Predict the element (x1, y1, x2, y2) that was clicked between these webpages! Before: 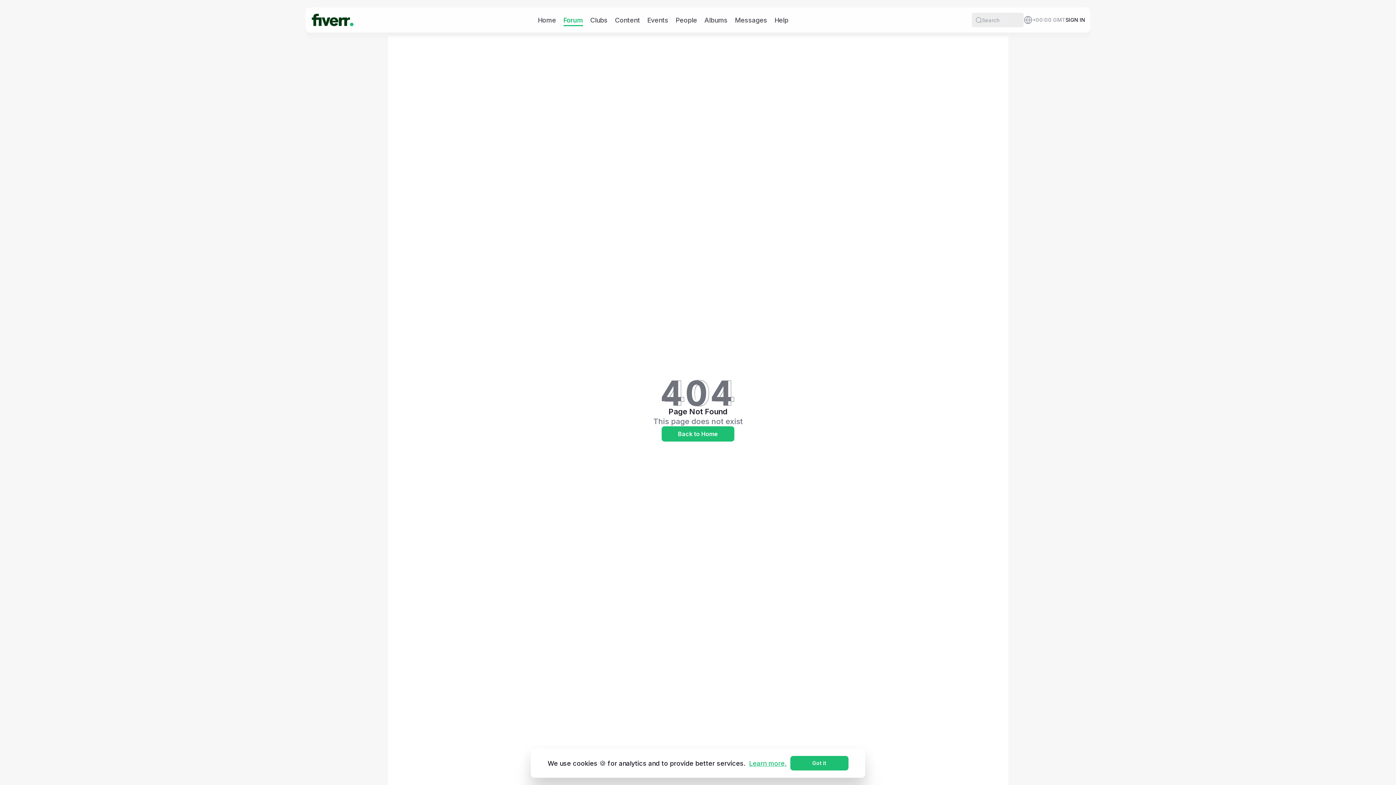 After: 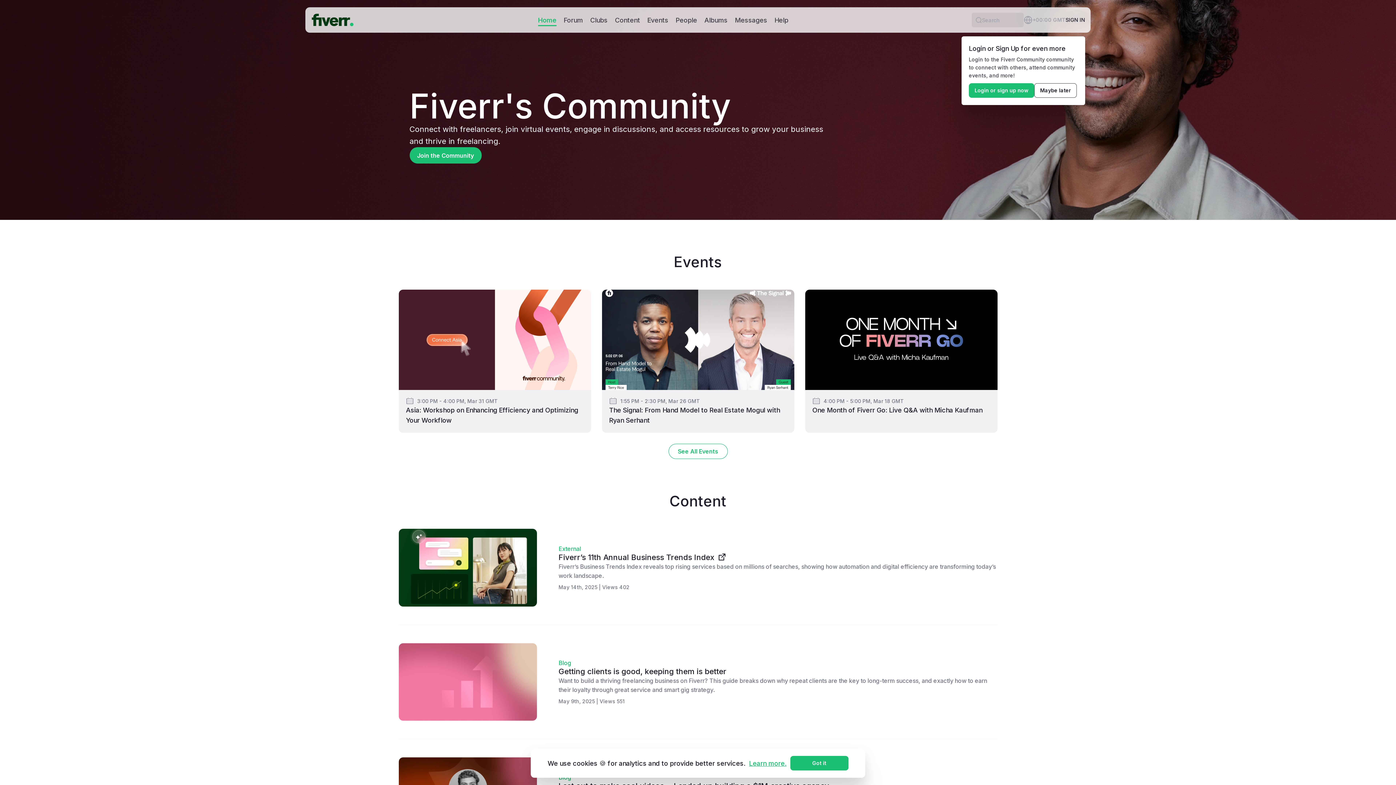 Action: label: Home bbox: (538, 15, 556, 24)